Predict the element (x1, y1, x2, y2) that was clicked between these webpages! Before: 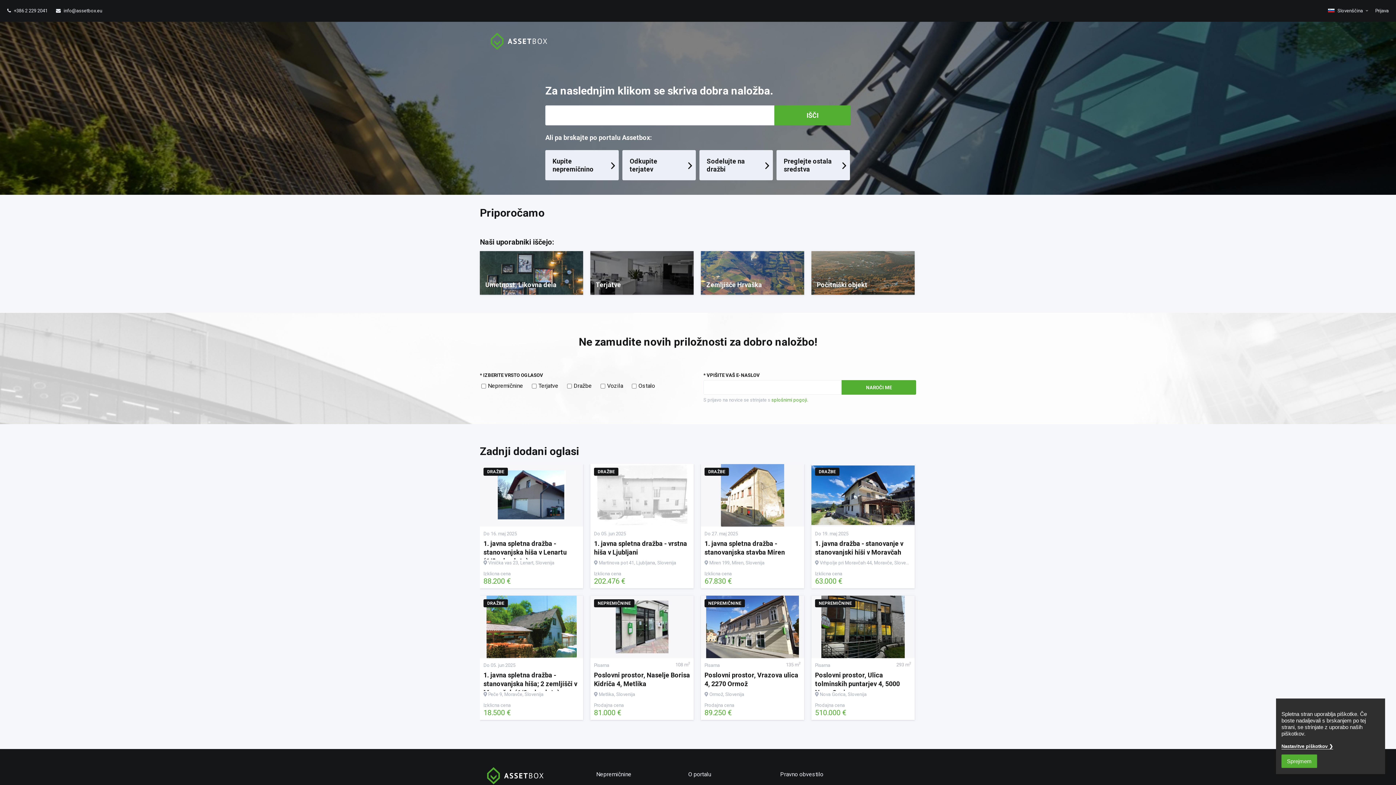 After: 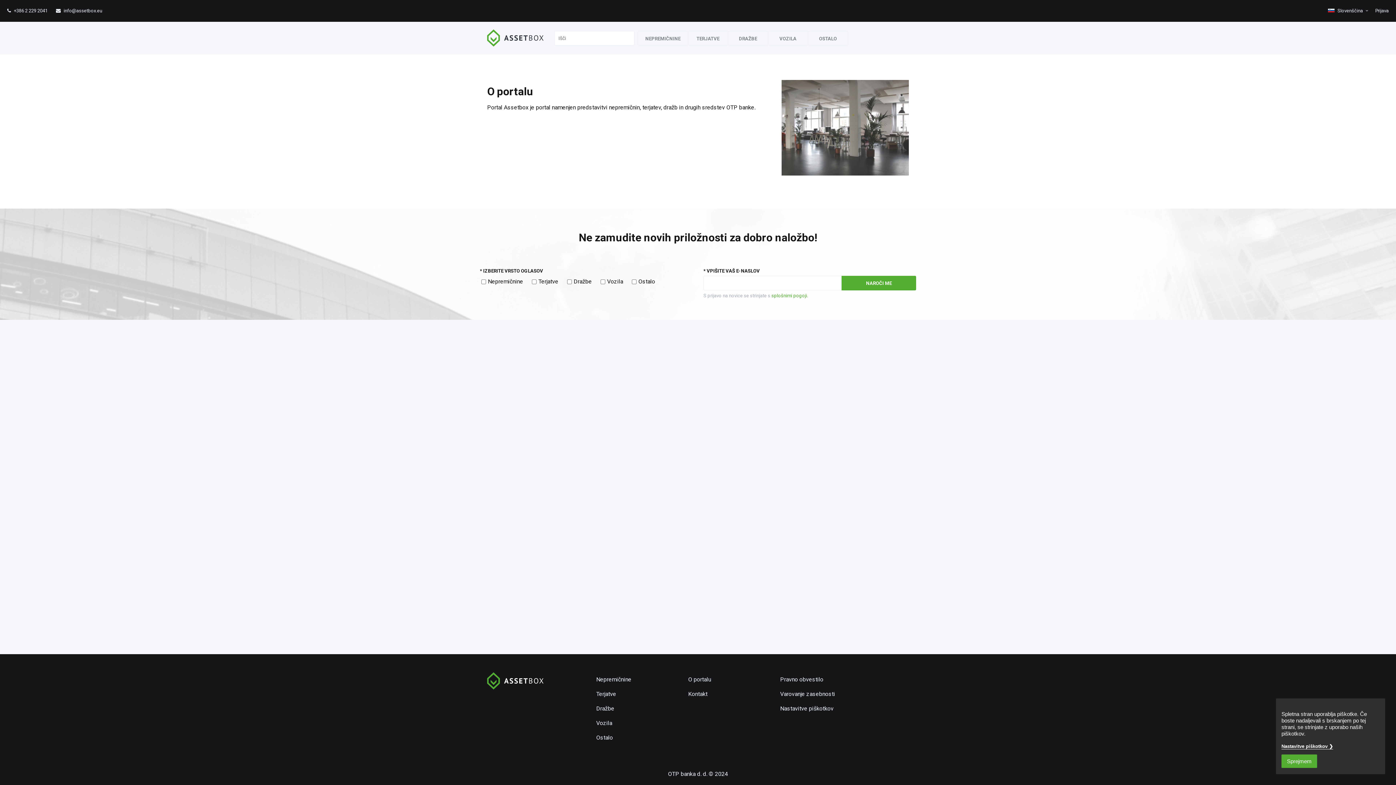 Action: bbox: (688, 767, 779, 782) label: O portalu